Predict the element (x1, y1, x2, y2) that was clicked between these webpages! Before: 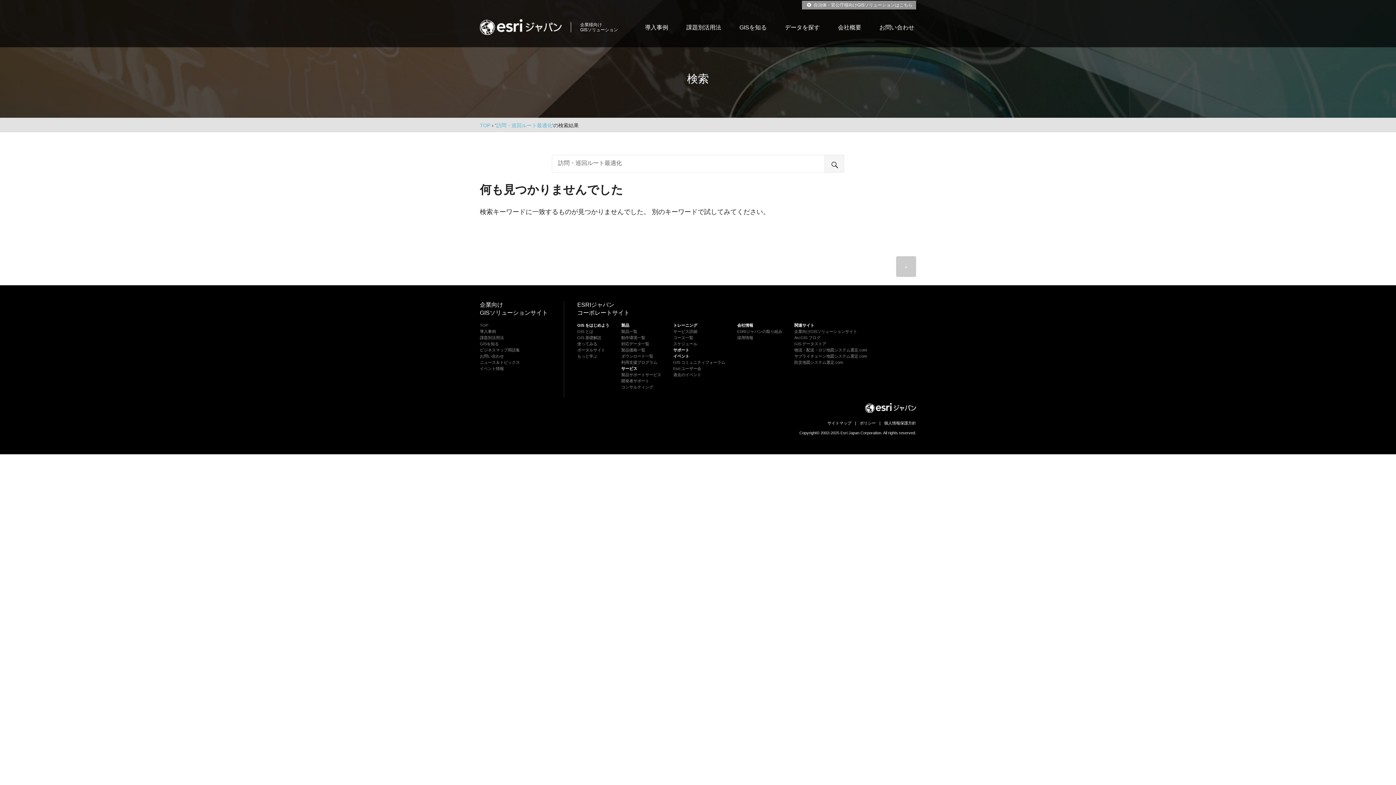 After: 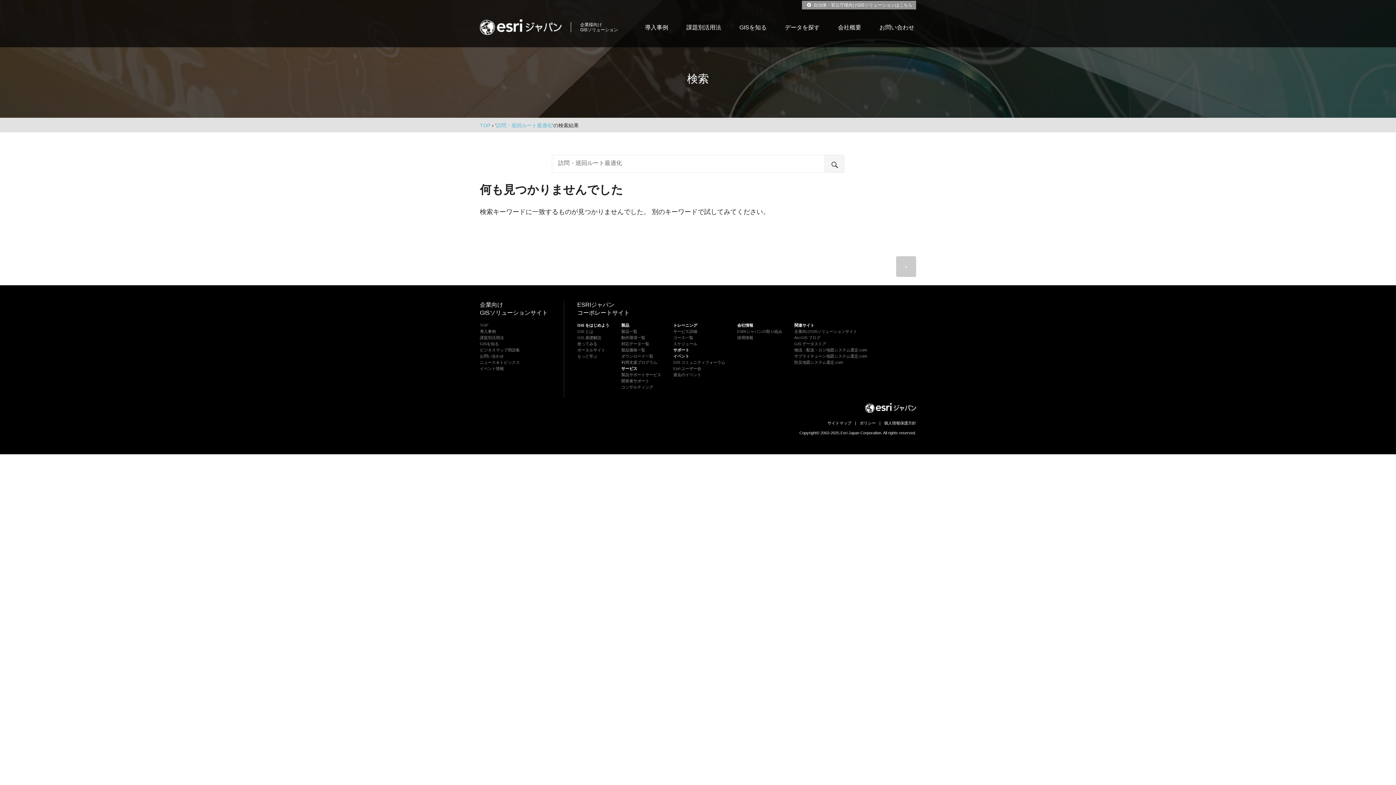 Action: bbox: (673, 354, 689, 358) label: イベント